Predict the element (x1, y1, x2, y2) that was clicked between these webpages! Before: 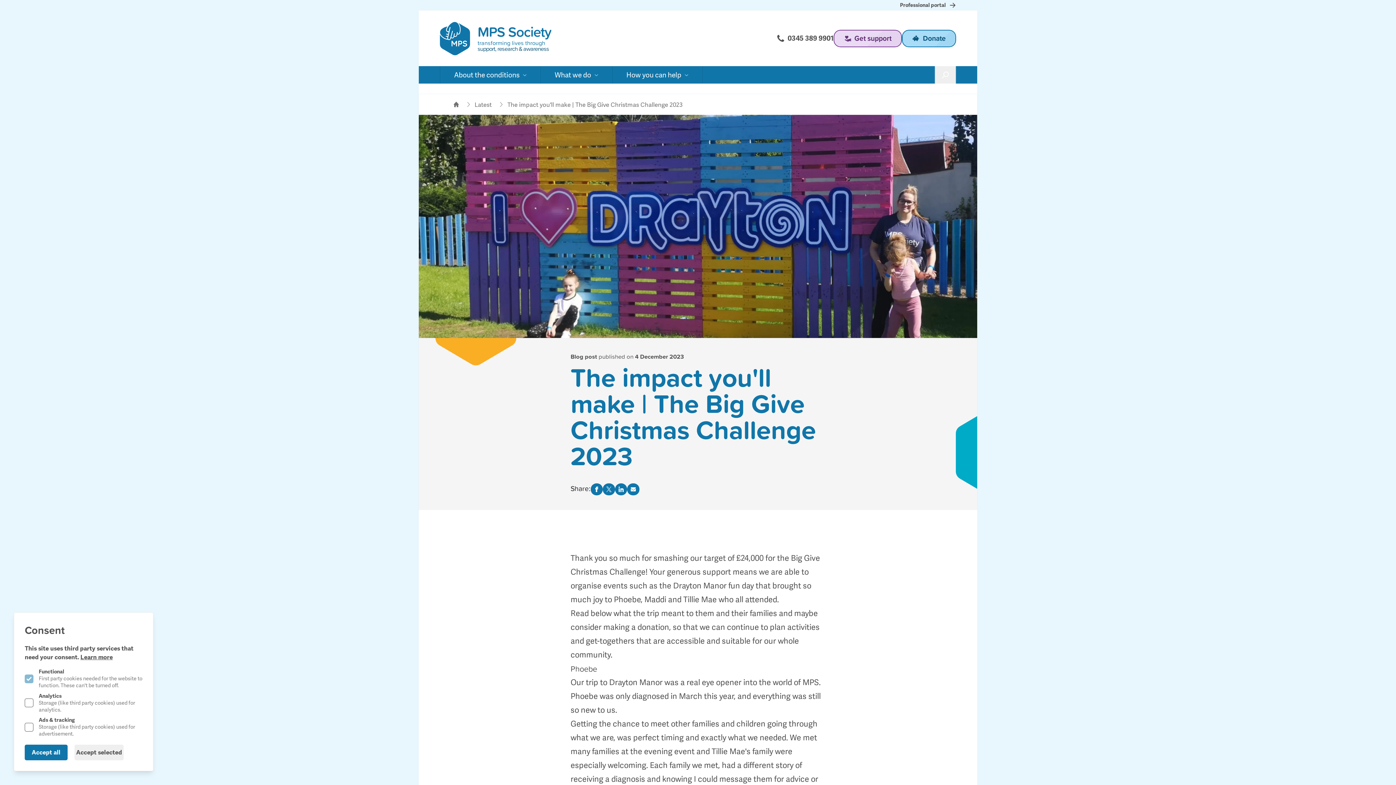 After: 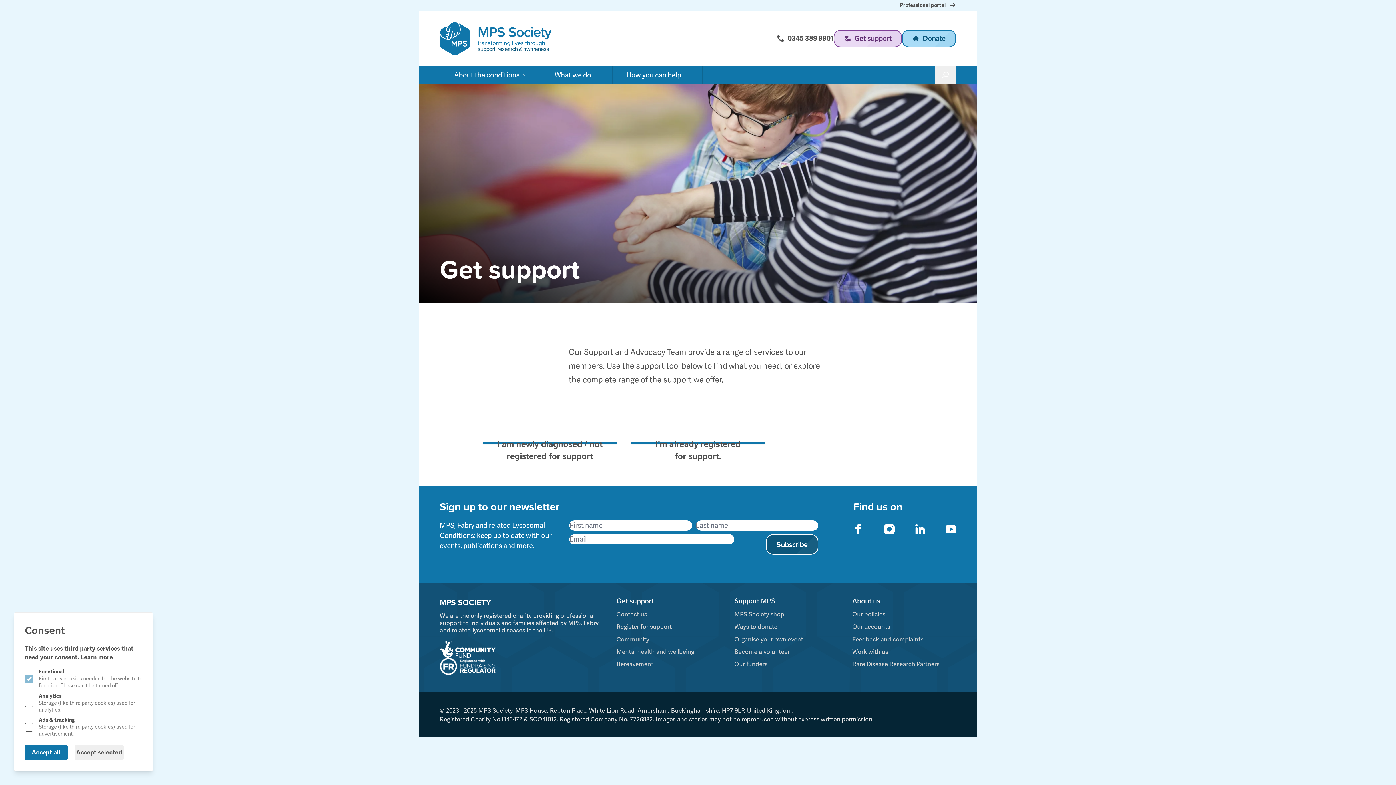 Action: label: Get support bbox: (833, 29, 902, 47)